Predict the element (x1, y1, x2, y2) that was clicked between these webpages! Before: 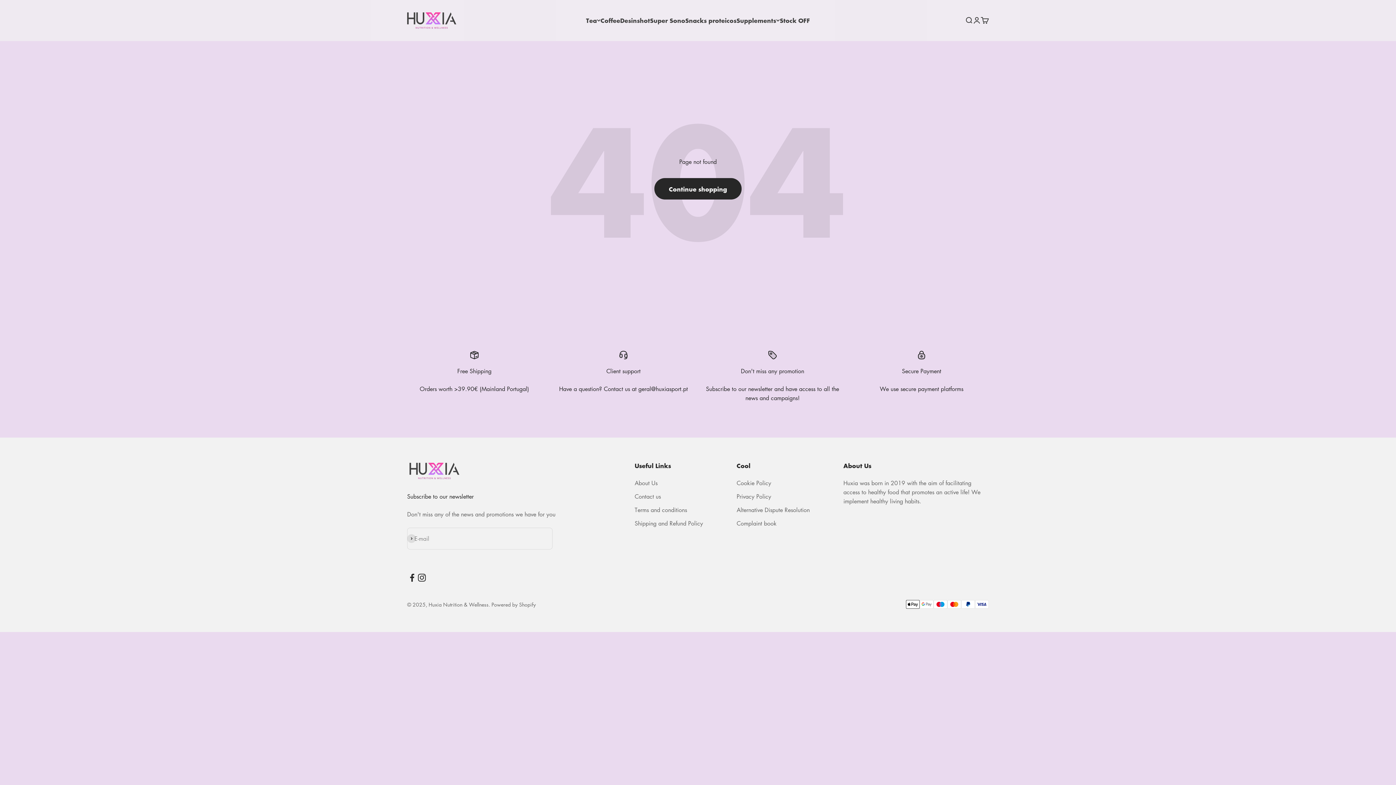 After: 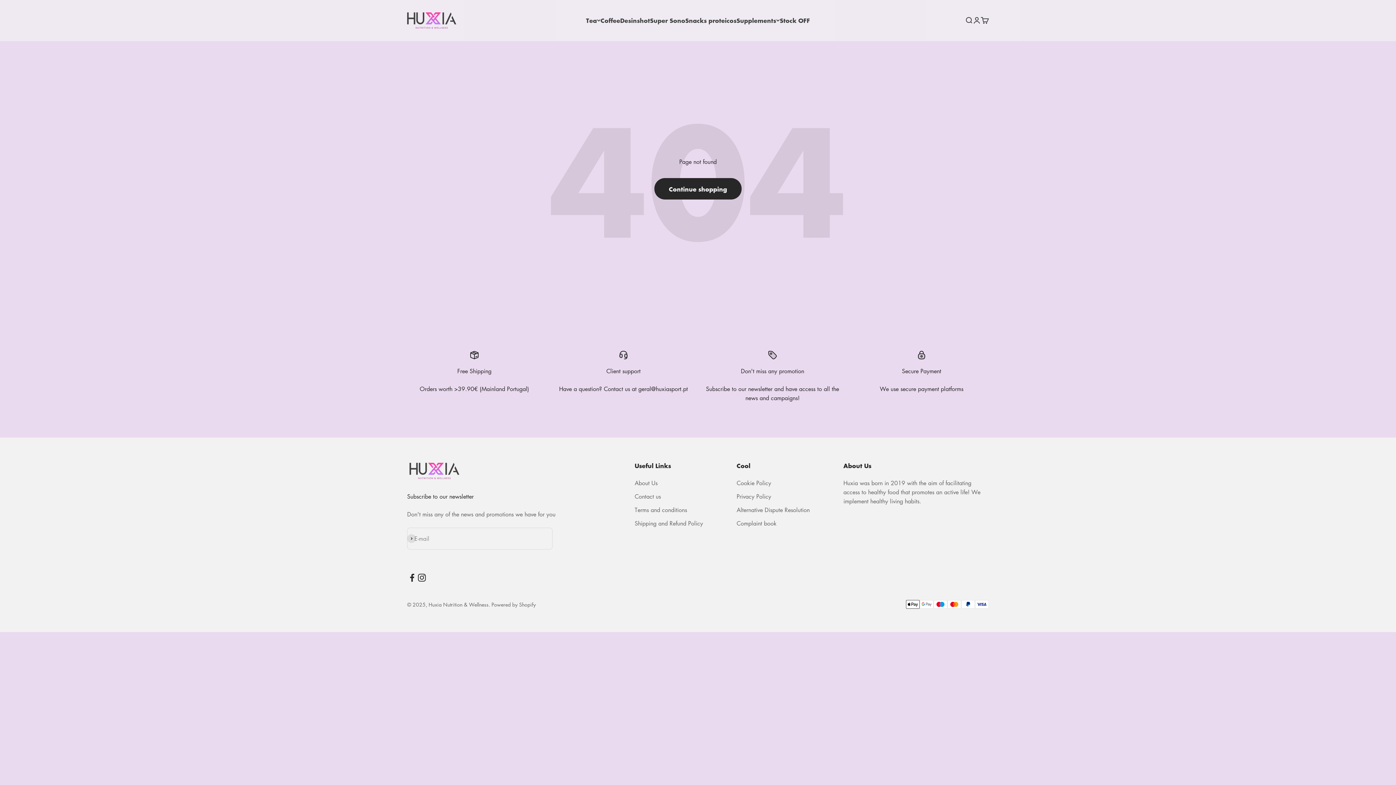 Action: label: Follow on Instagram bbox: (417, 573, 426, 583)